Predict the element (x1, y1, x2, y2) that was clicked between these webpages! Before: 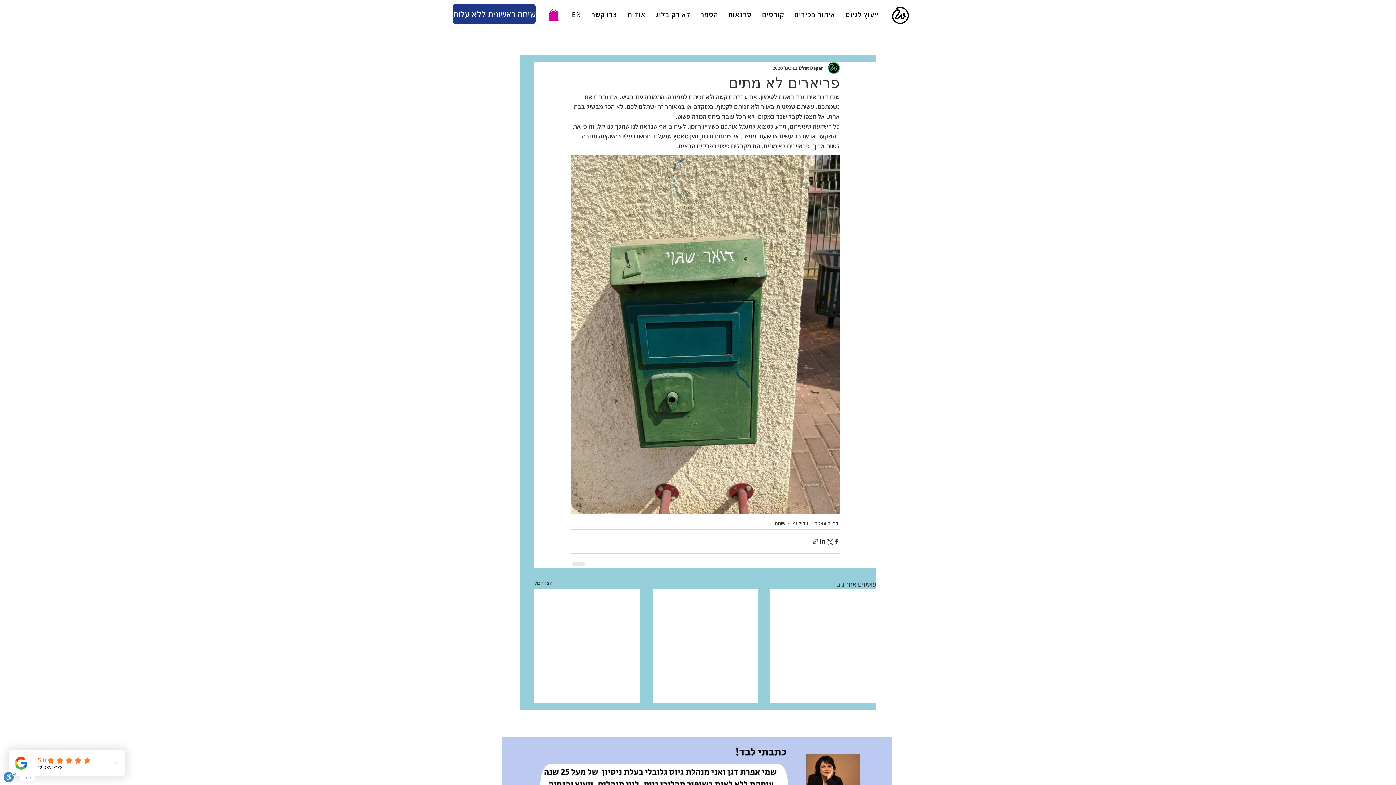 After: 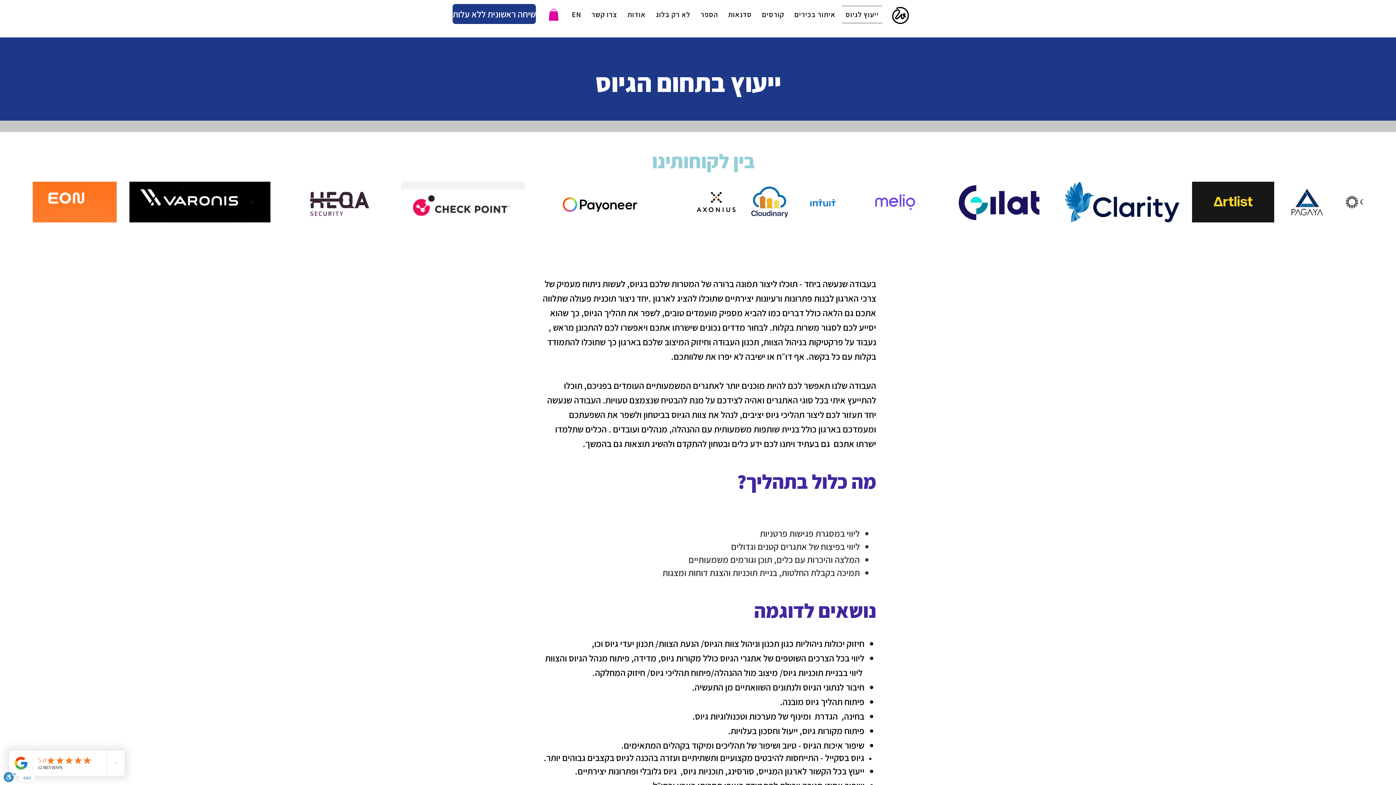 Action: label: ייעוץ לגיוס bbox: (842, 5, 882, 23)